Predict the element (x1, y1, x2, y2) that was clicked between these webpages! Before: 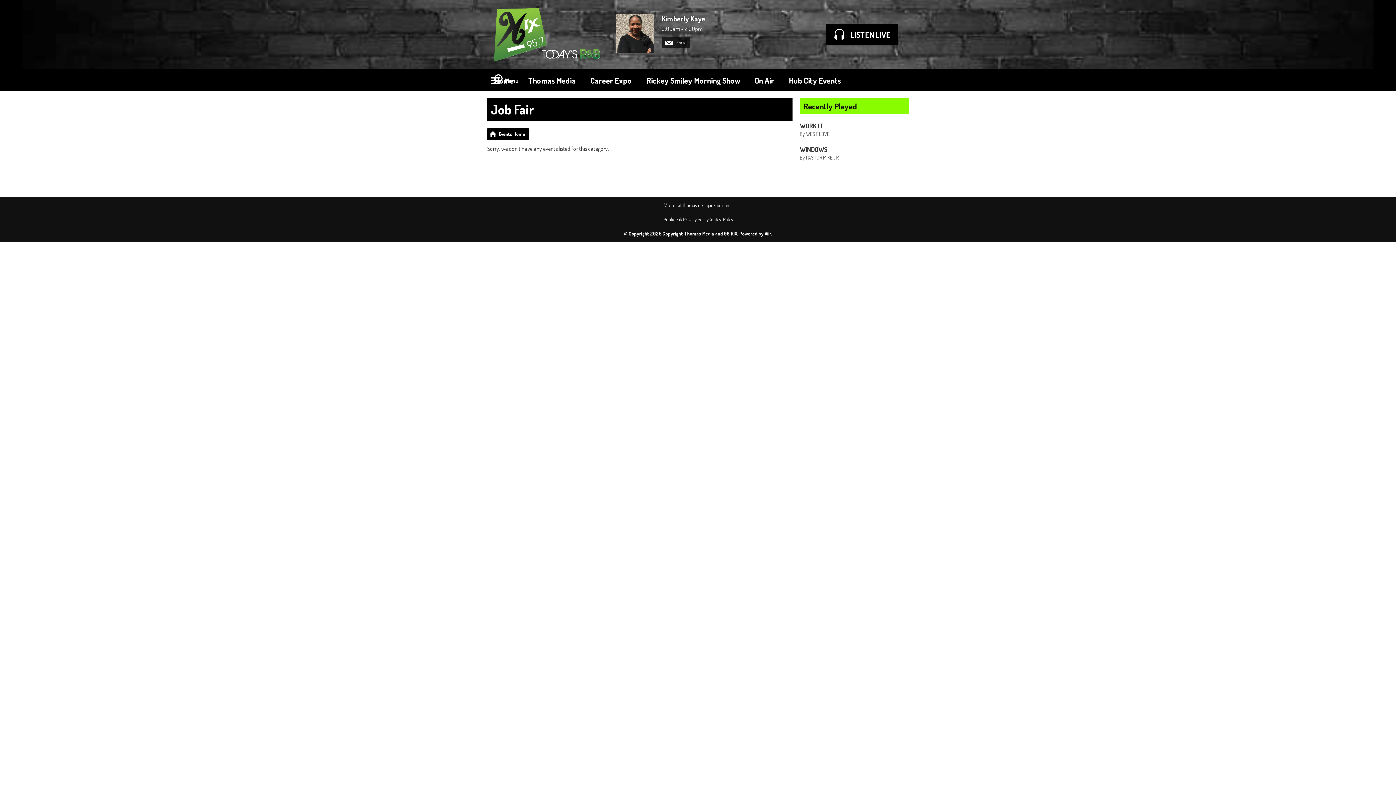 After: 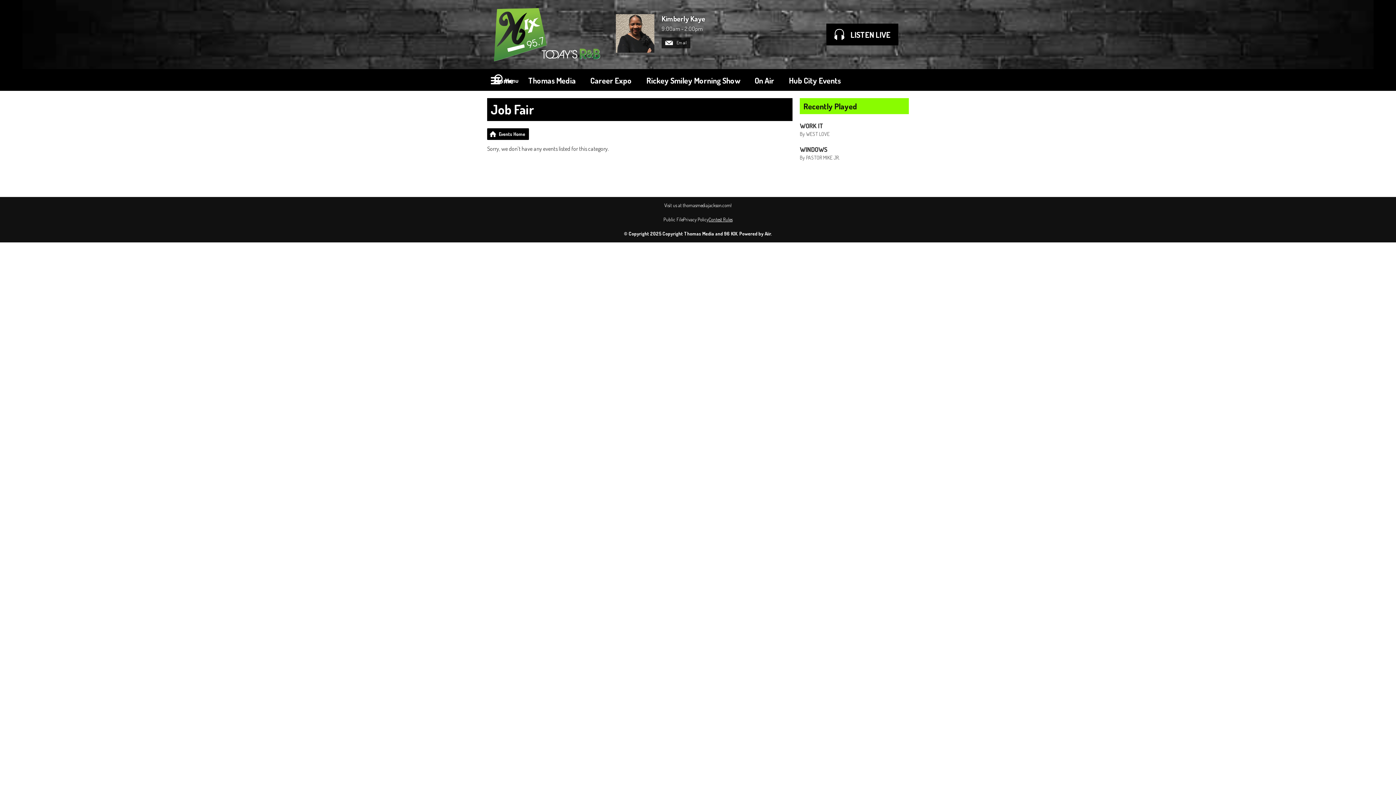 Action: bbox: (708, 216, 732, 222) label: Contest Rules